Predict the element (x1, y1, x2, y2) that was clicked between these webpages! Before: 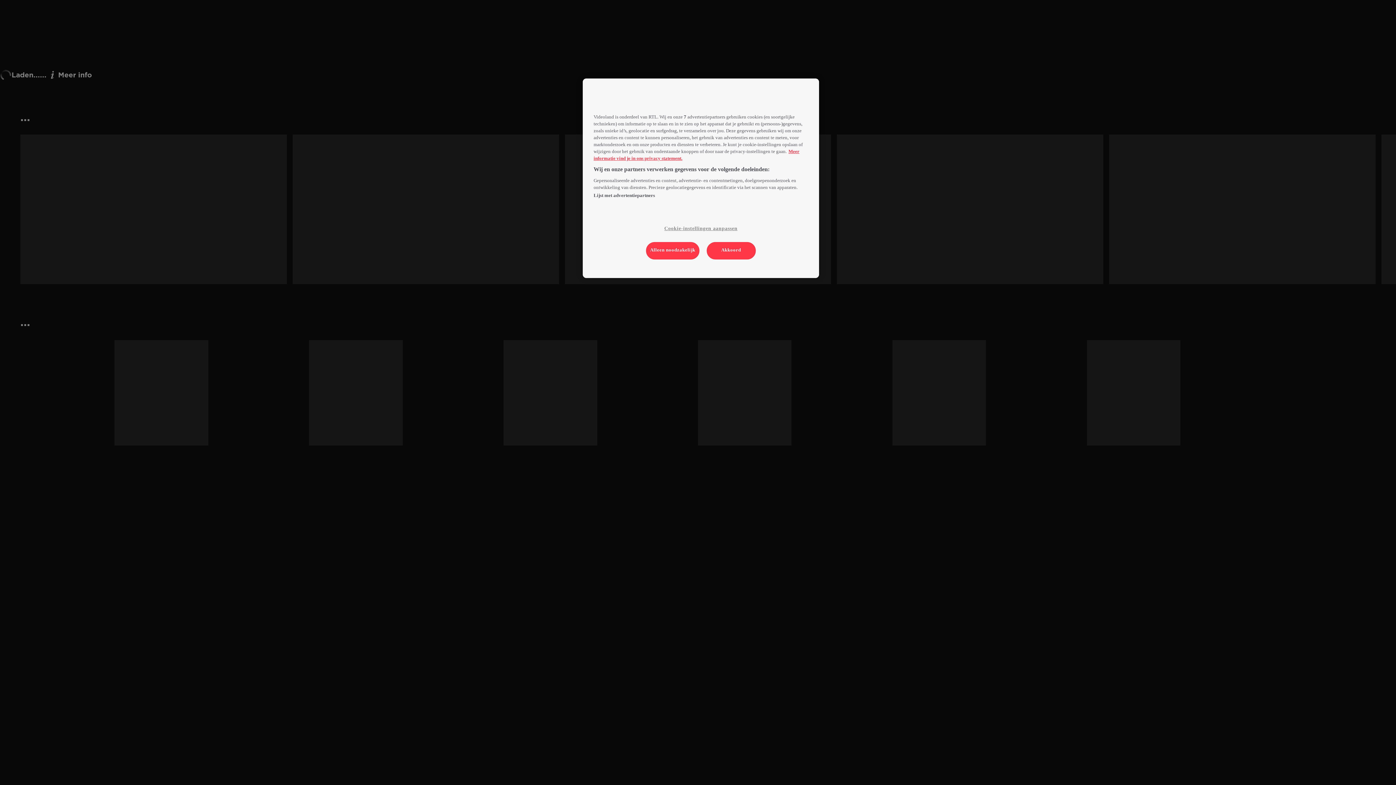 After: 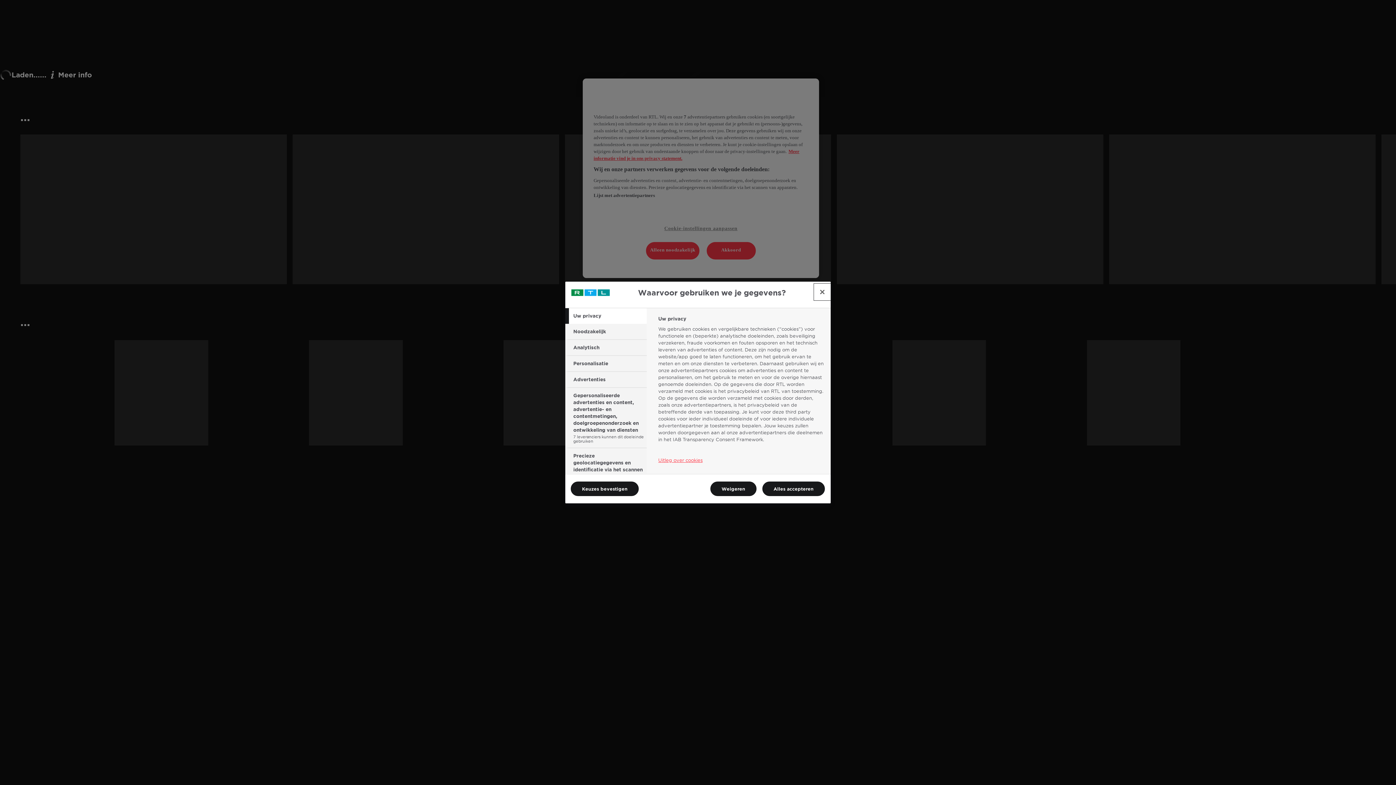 Action: label: Cookie-instellingen aanpassen bbox: (593, 220, 808, 236)